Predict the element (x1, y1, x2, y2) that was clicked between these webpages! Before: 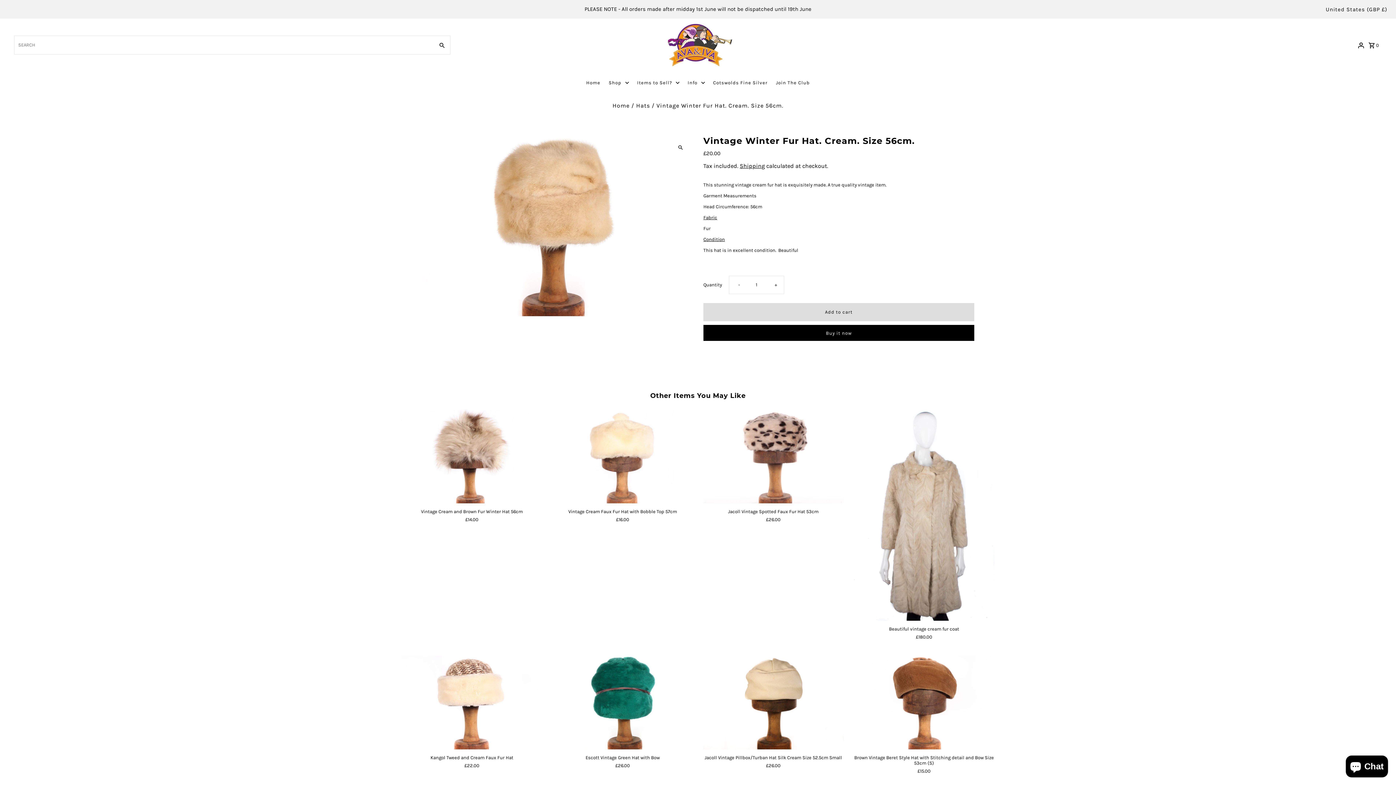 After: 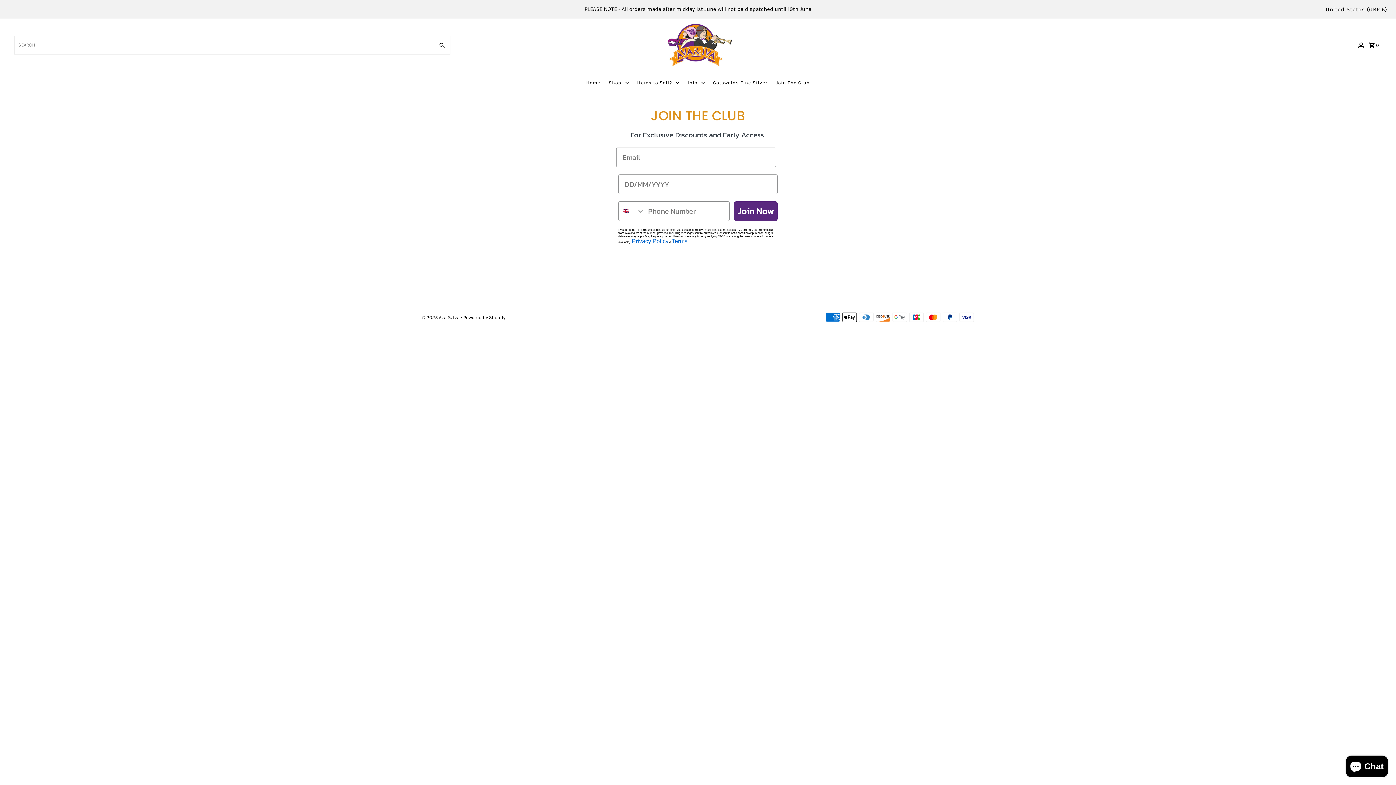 Action: bbox: (772, 72, 813, 93) label: Join The Club